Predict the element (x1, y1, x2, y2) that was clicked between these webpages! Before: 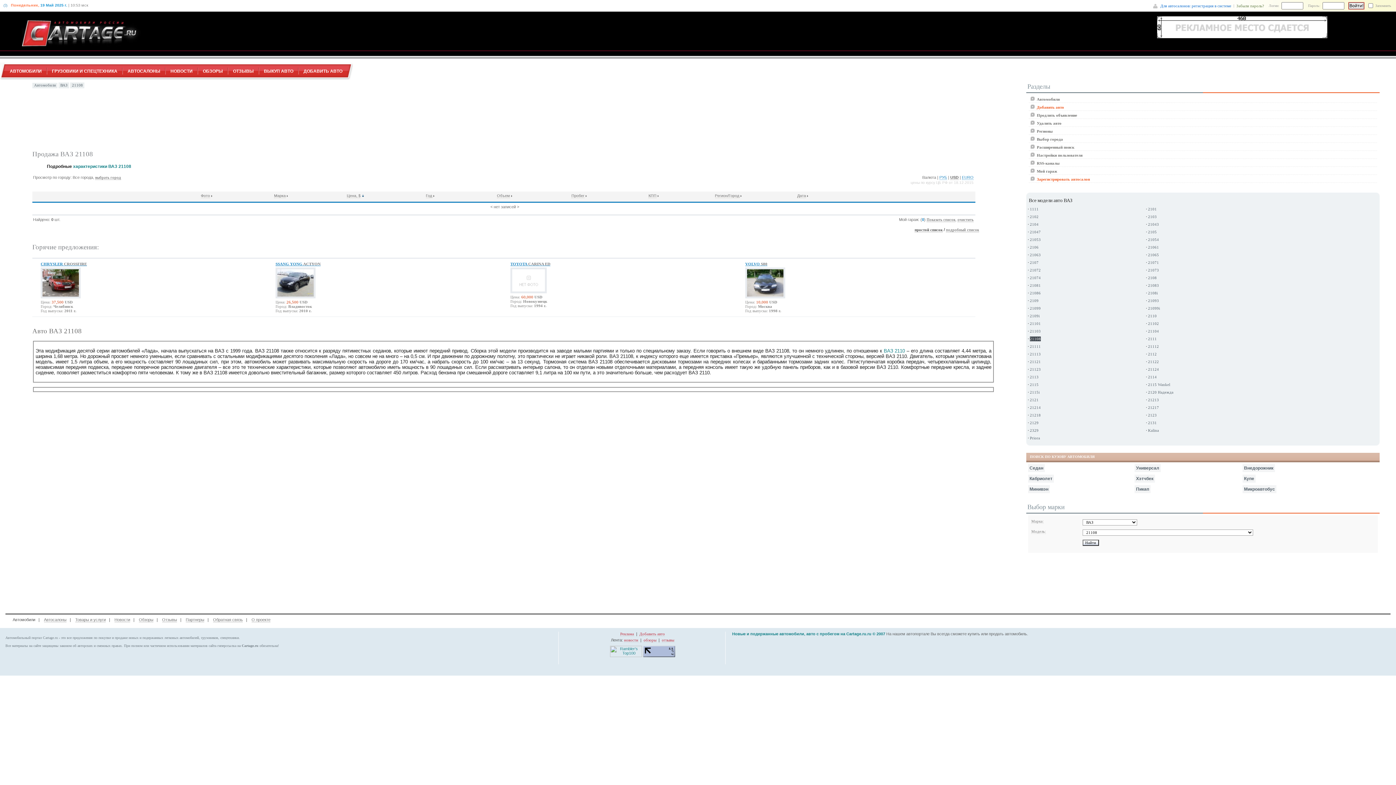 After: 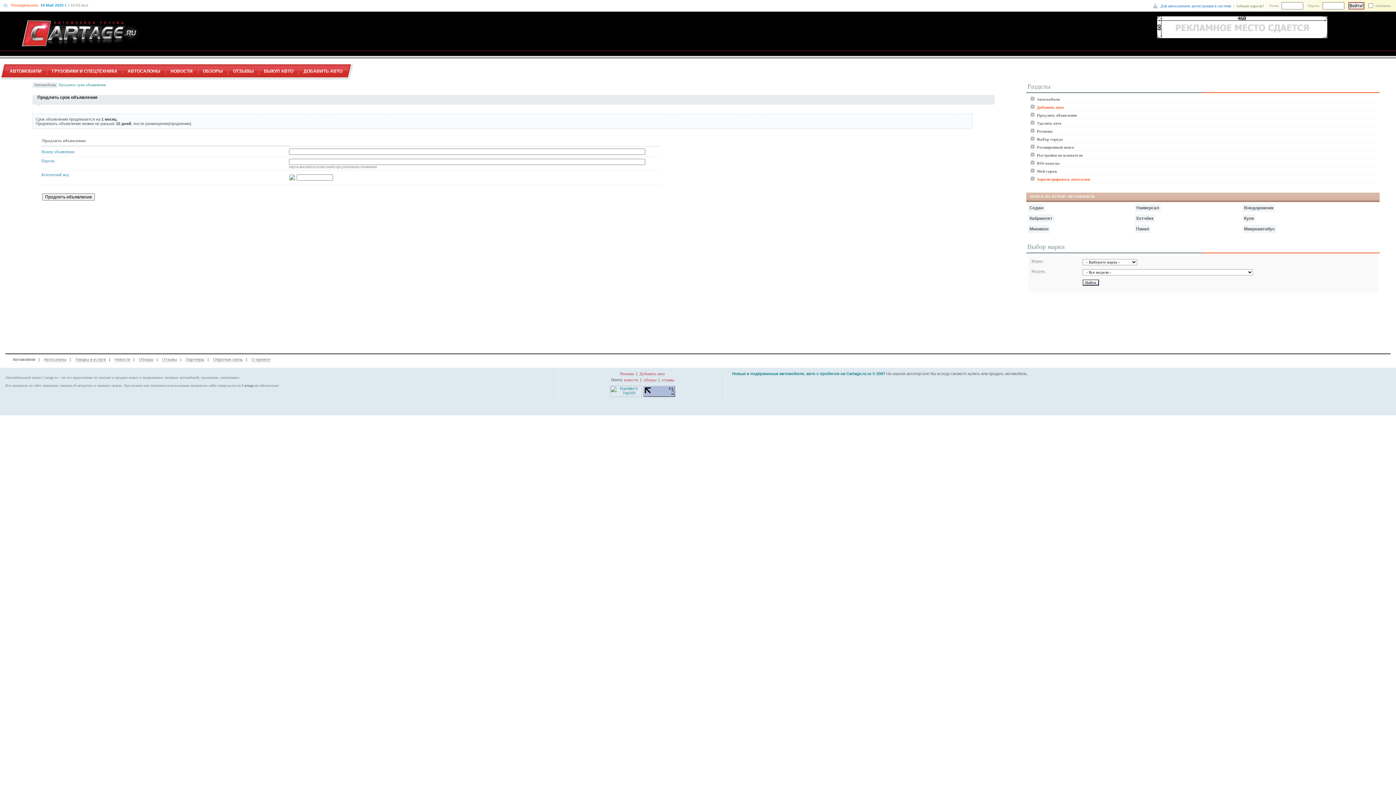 Action: bbox: (1037, 113, 1077, 117) label: Продлить объявление